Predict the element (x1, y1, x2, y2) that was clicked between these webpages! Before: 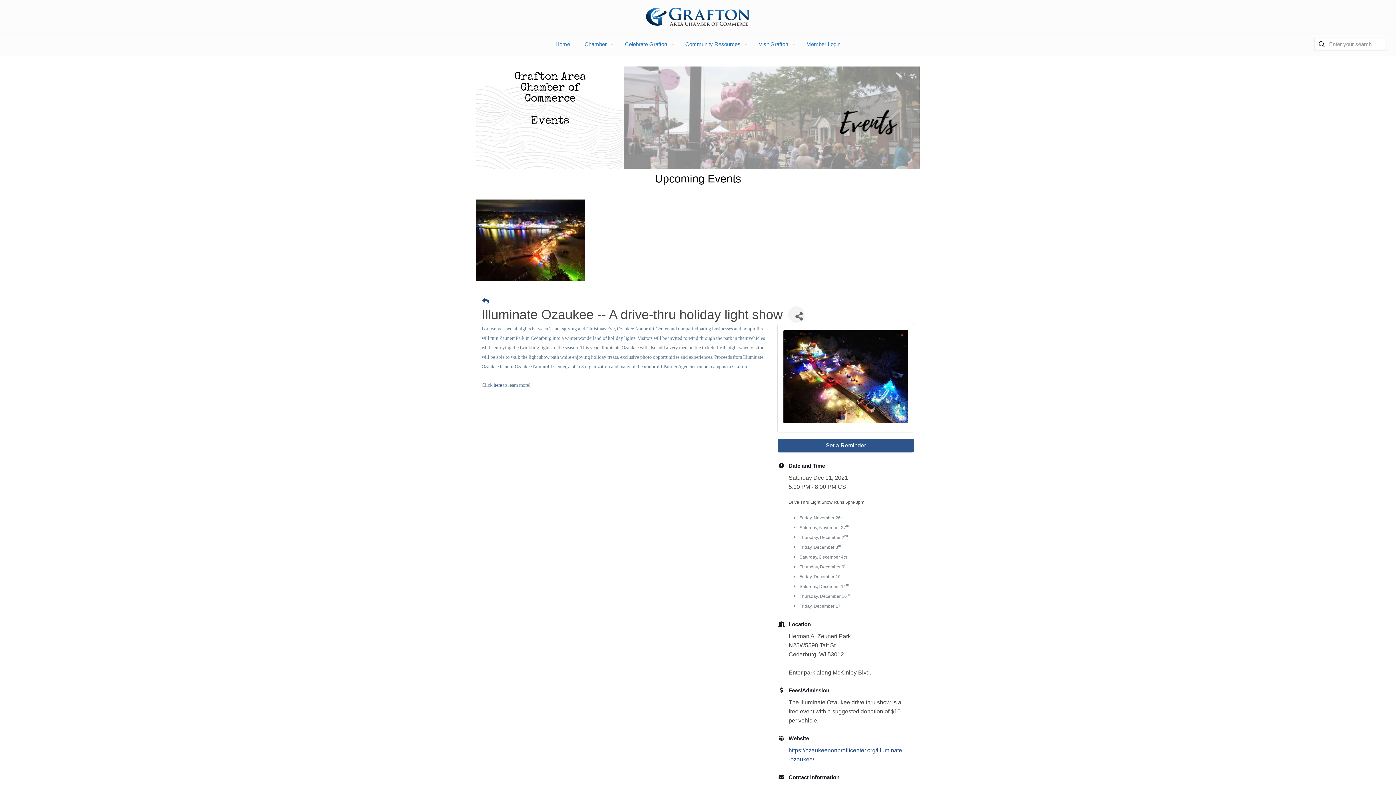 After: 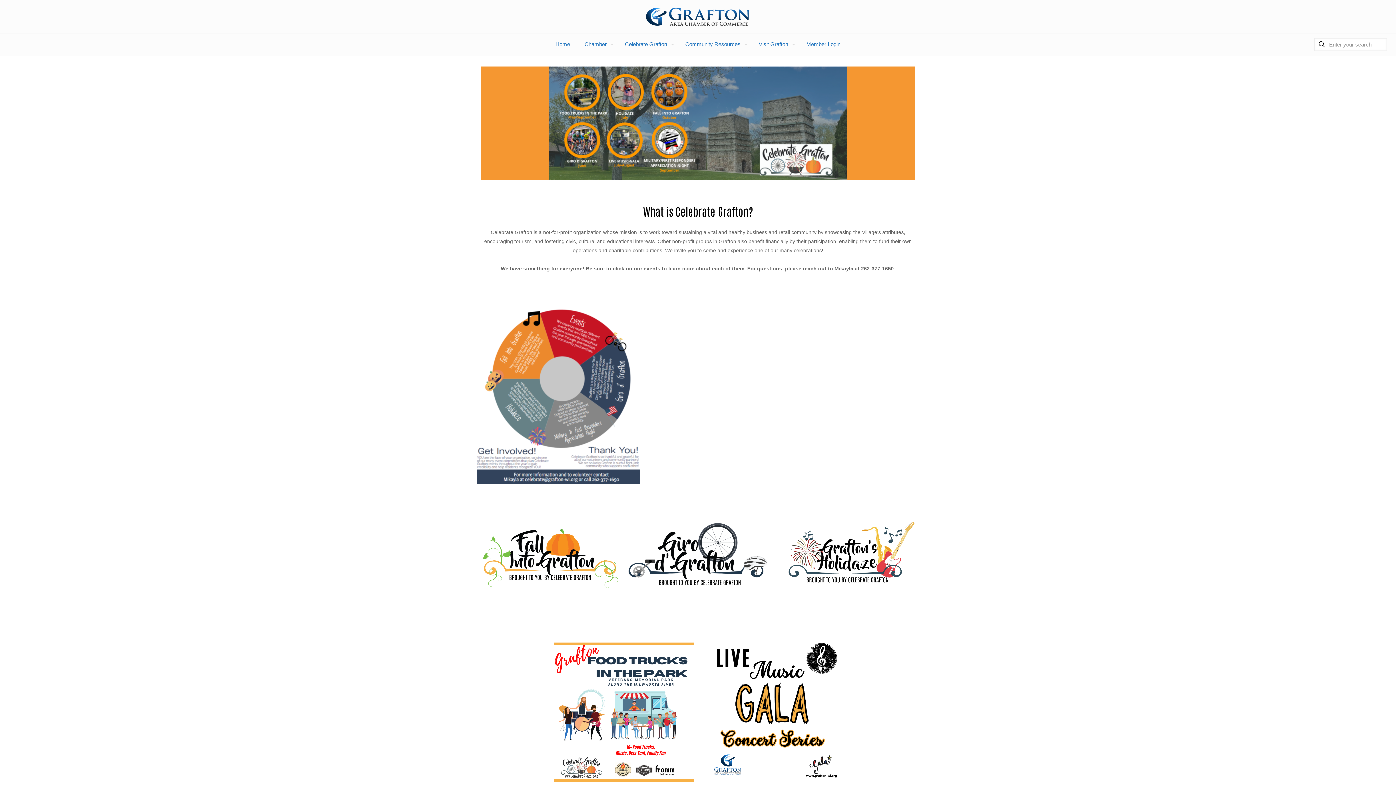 Action: bbox: (617, 33, 678, 55) label: Celebrate Grafton